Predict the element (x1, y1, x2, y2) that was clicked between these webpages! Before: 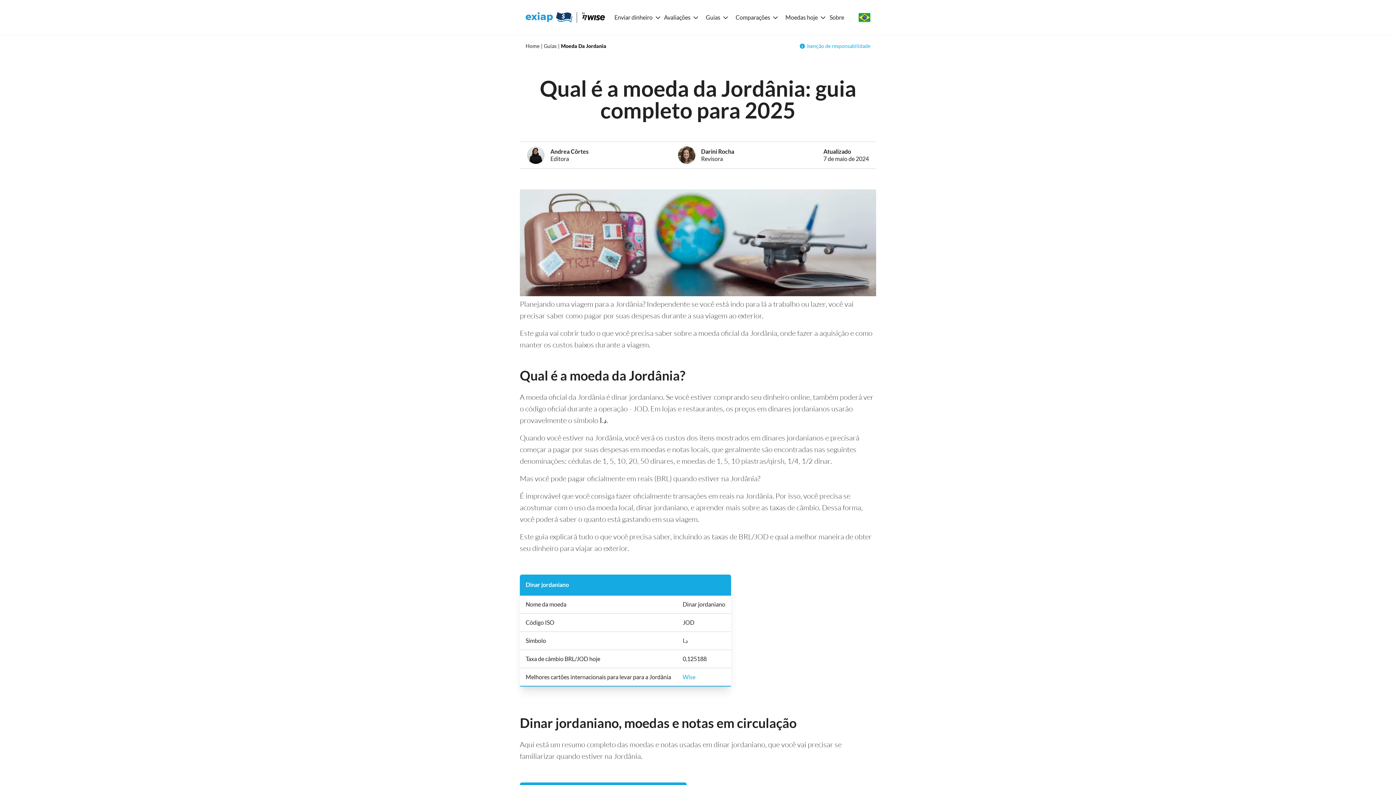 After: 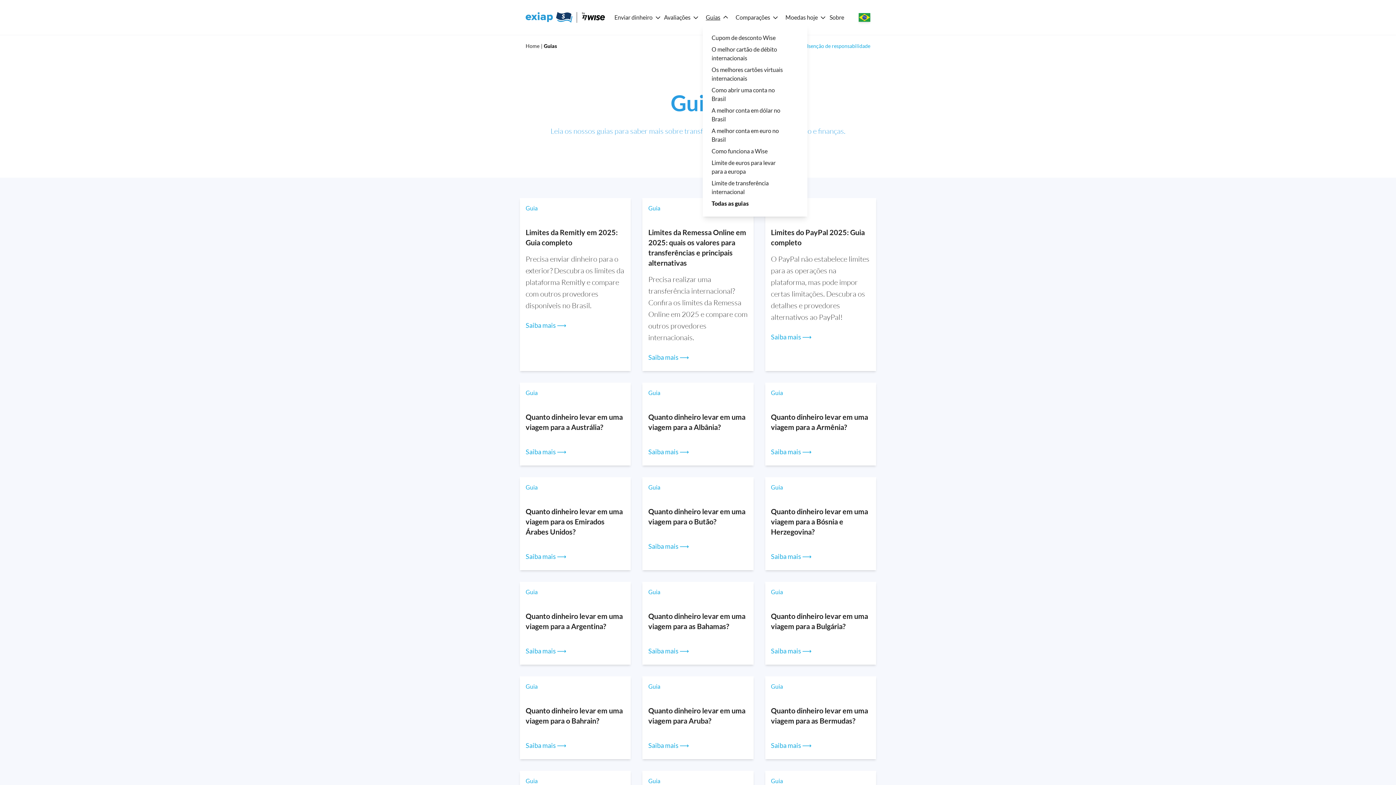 Action: label: Guias bbox: (703, 10, 723, 24)